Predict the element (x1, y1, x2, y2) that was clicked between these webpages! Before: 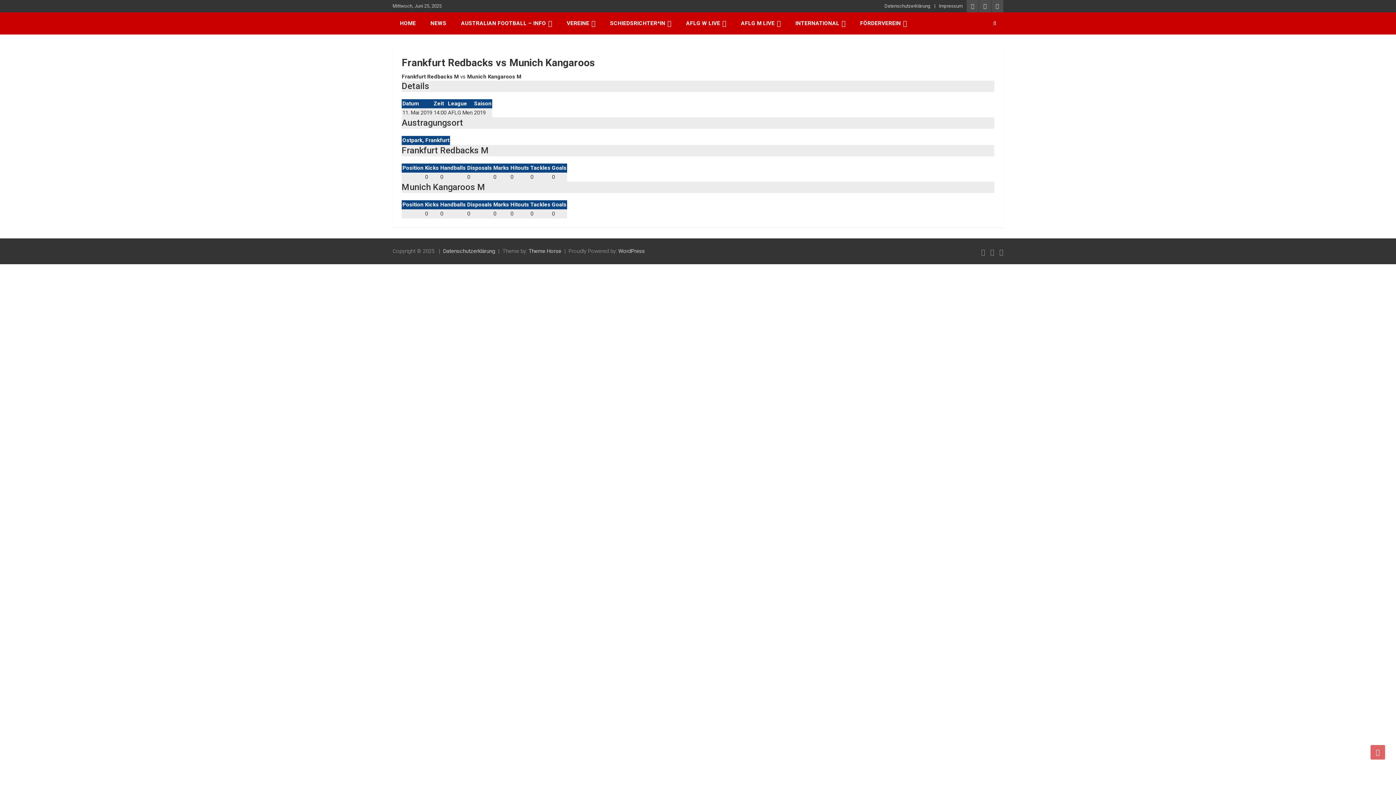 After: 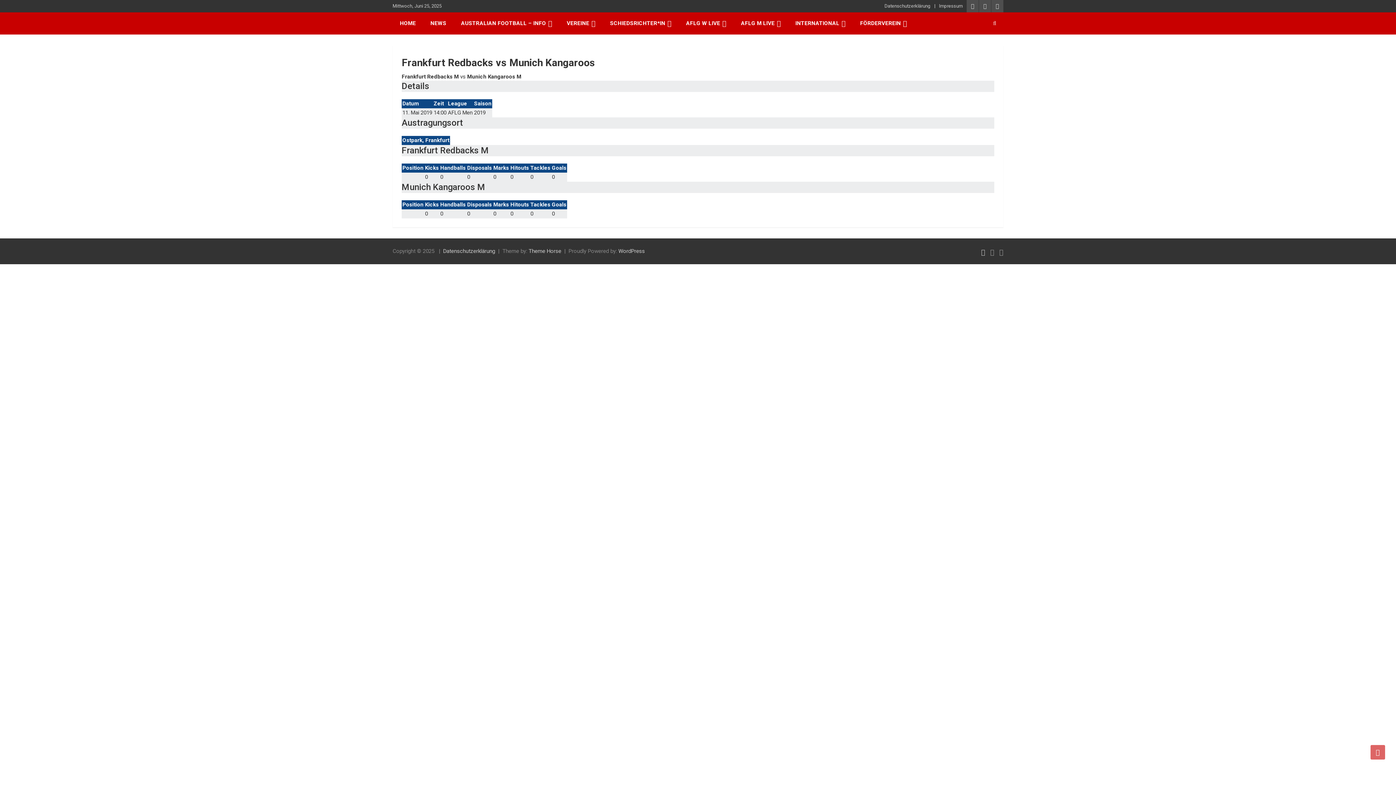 Action: bbox: (981, 248, 985, 256)